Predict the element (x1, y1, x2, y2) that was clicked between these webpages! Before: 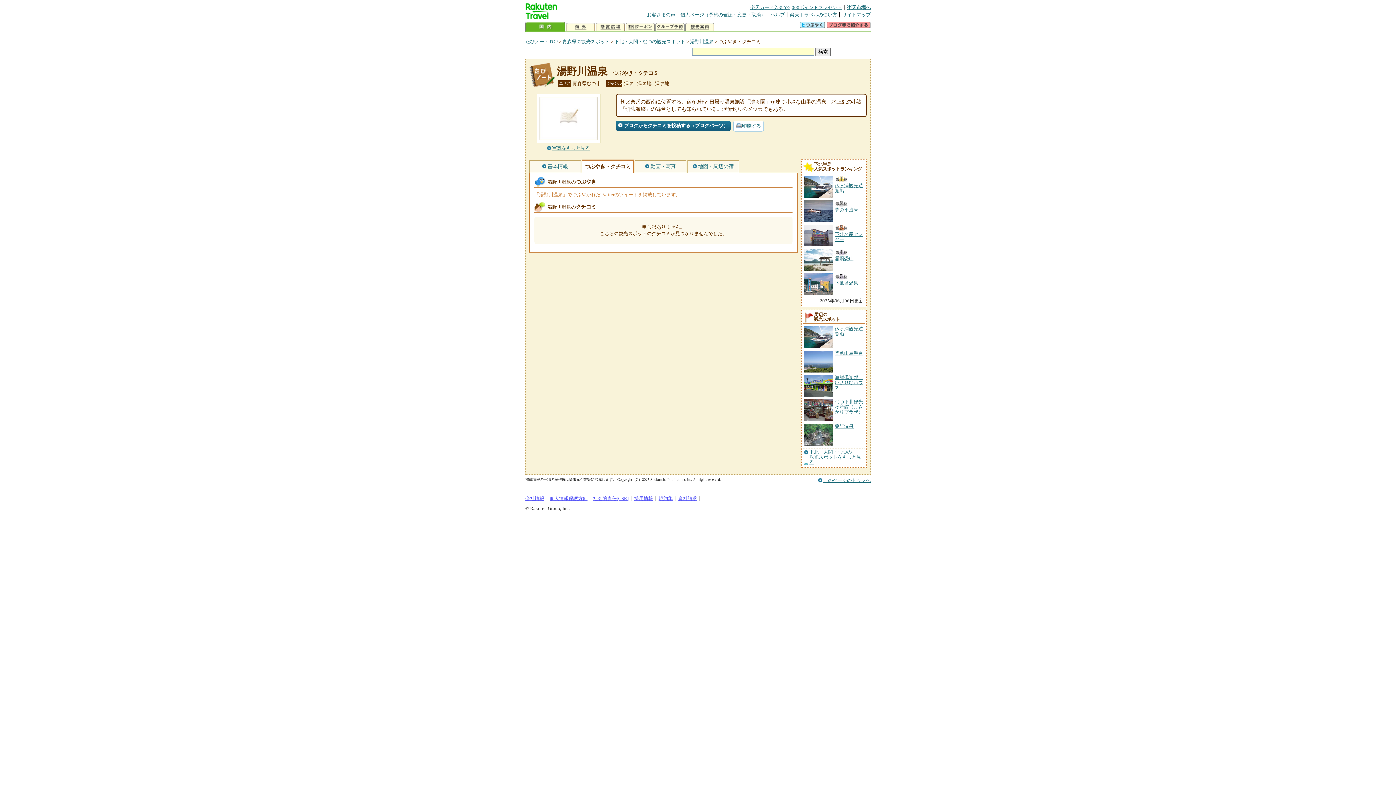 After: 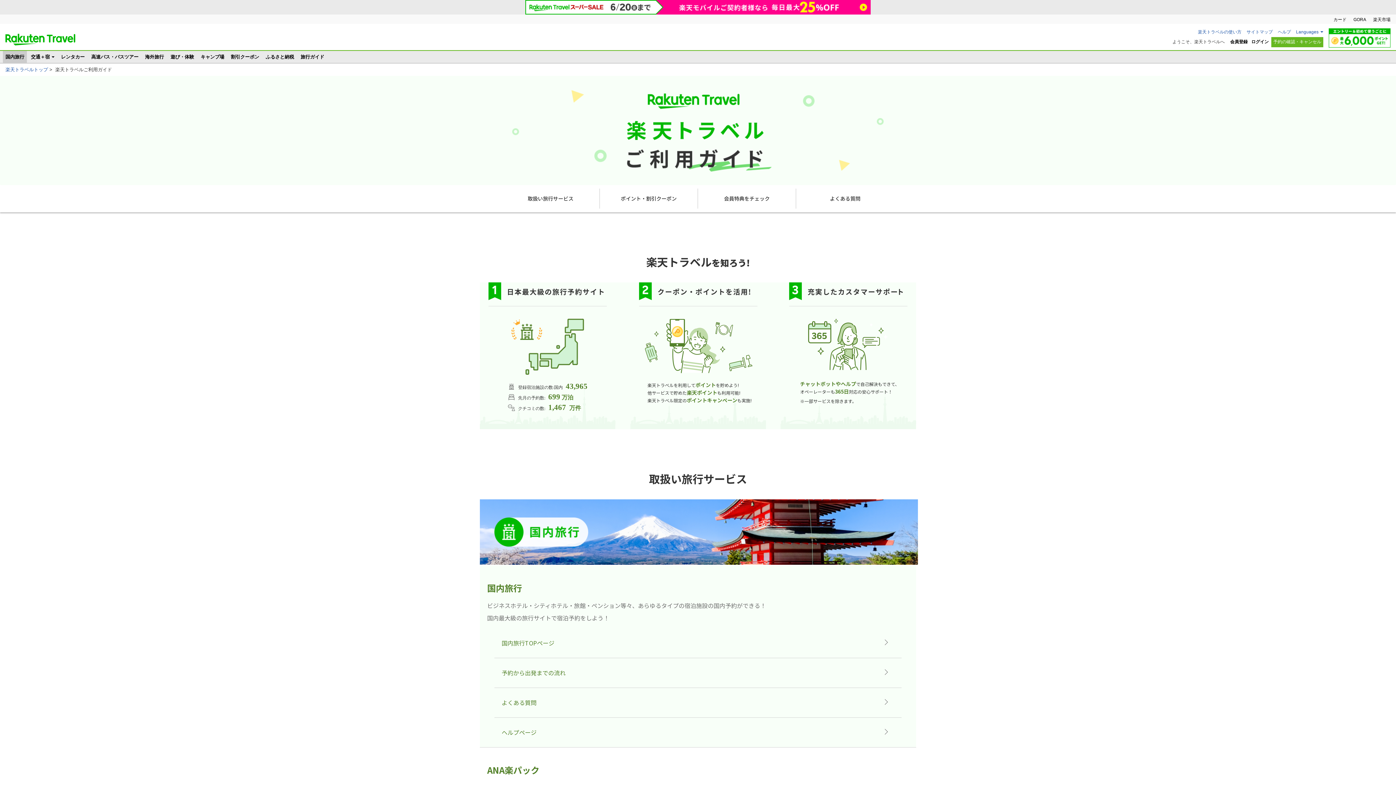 Action: bbox: (790, 12, 837, 17) label: 楽天トラベルの使い方